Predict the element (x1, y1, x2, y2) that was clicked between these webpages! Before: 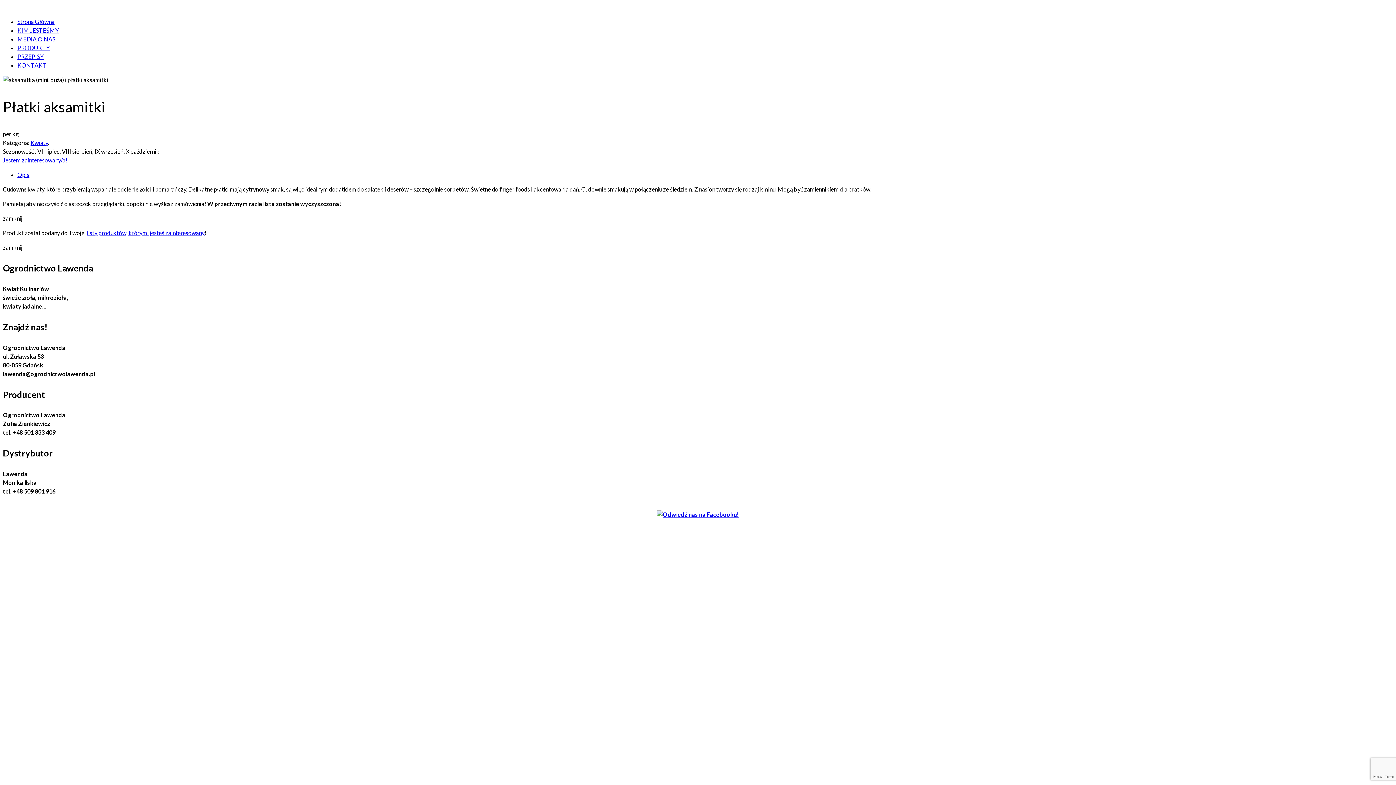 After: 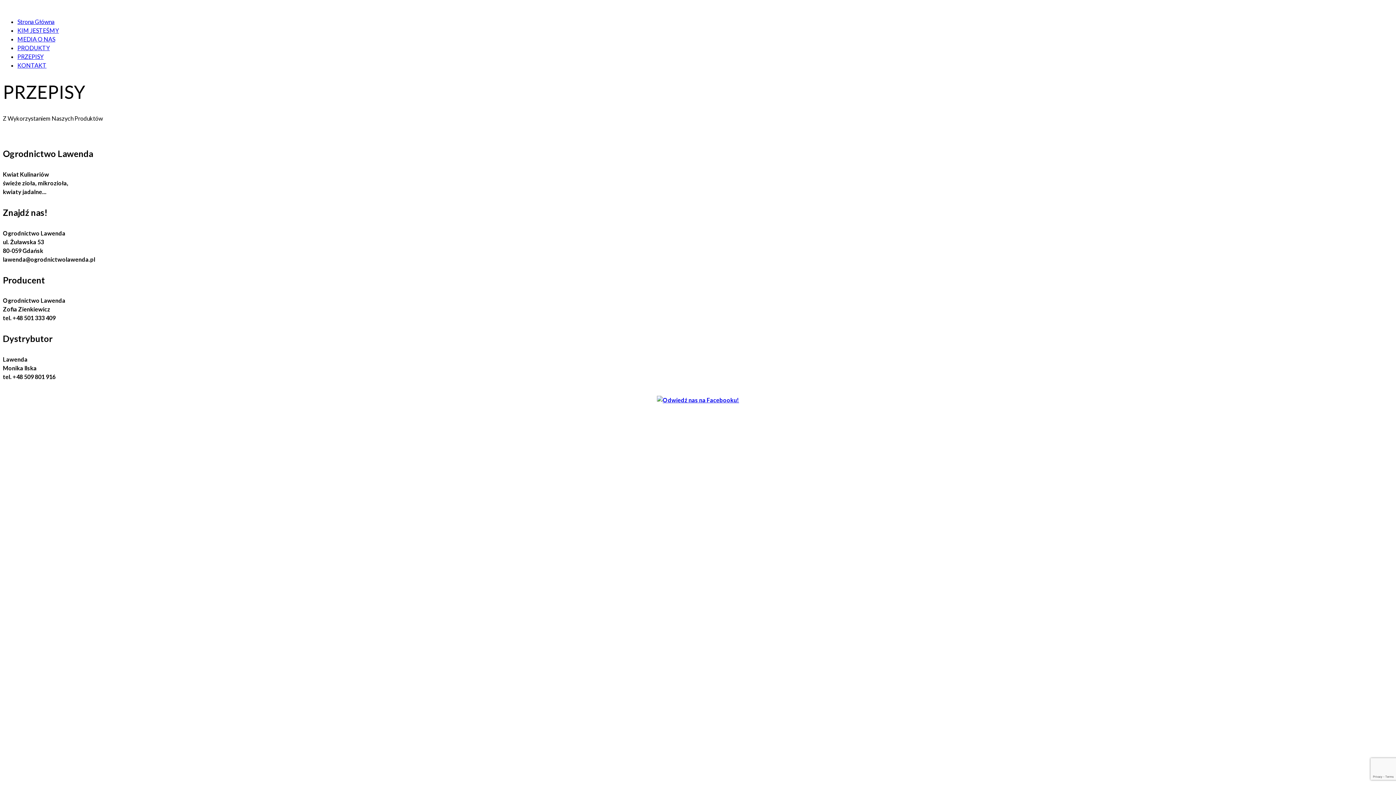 Action: bbox: (17, 53, 43, 60) label: PRZEPISY